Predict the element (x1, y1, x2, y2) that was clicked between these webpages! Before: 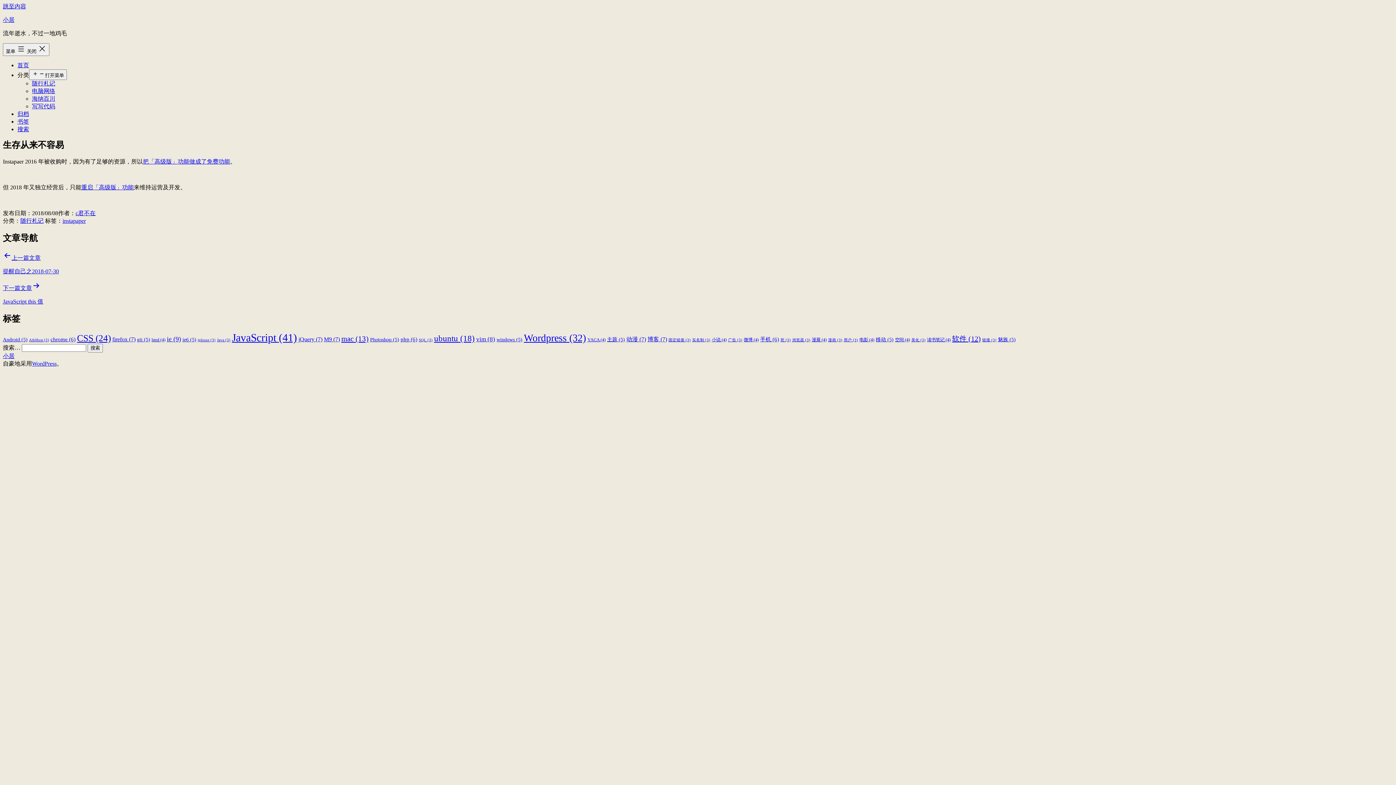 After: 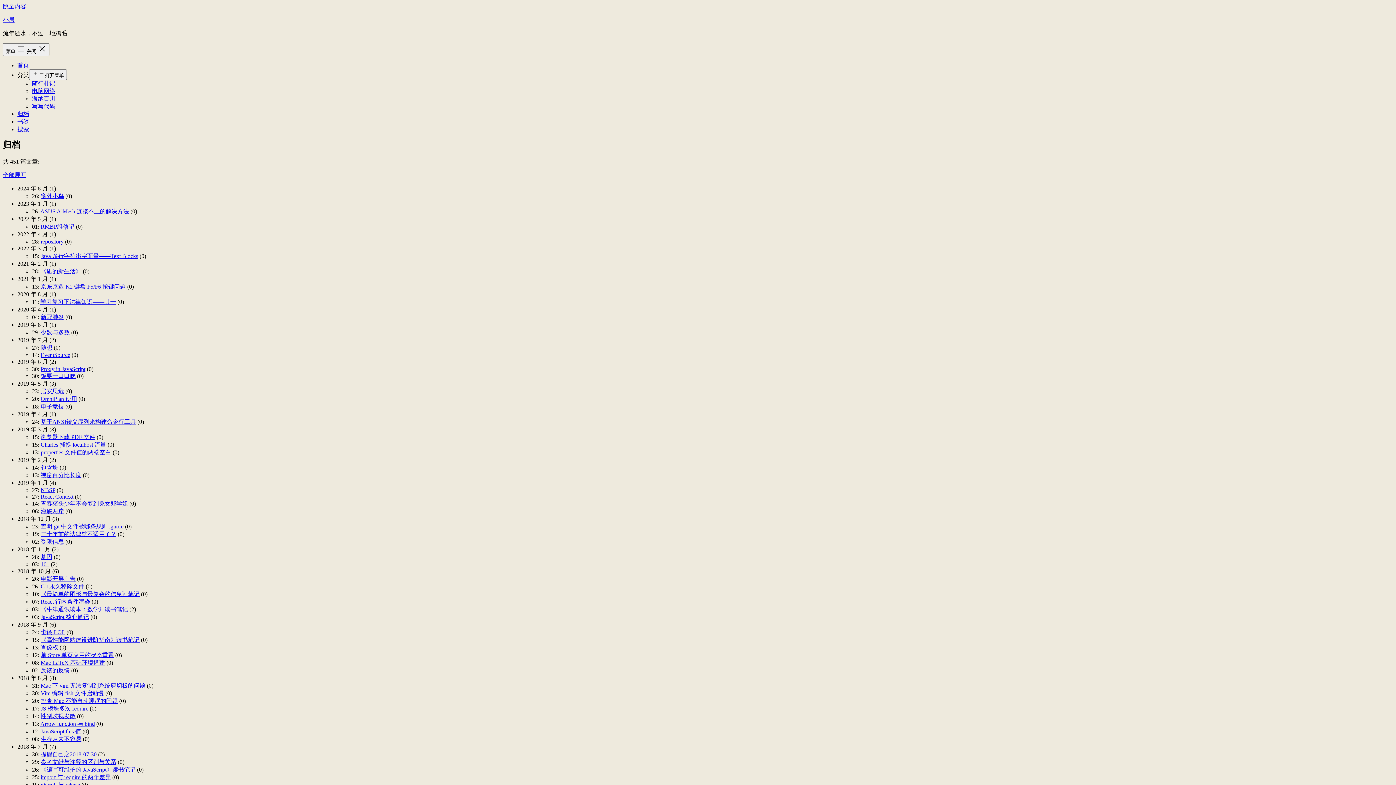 Action: label: 归档 bbox: (17, 110, 29, 117)